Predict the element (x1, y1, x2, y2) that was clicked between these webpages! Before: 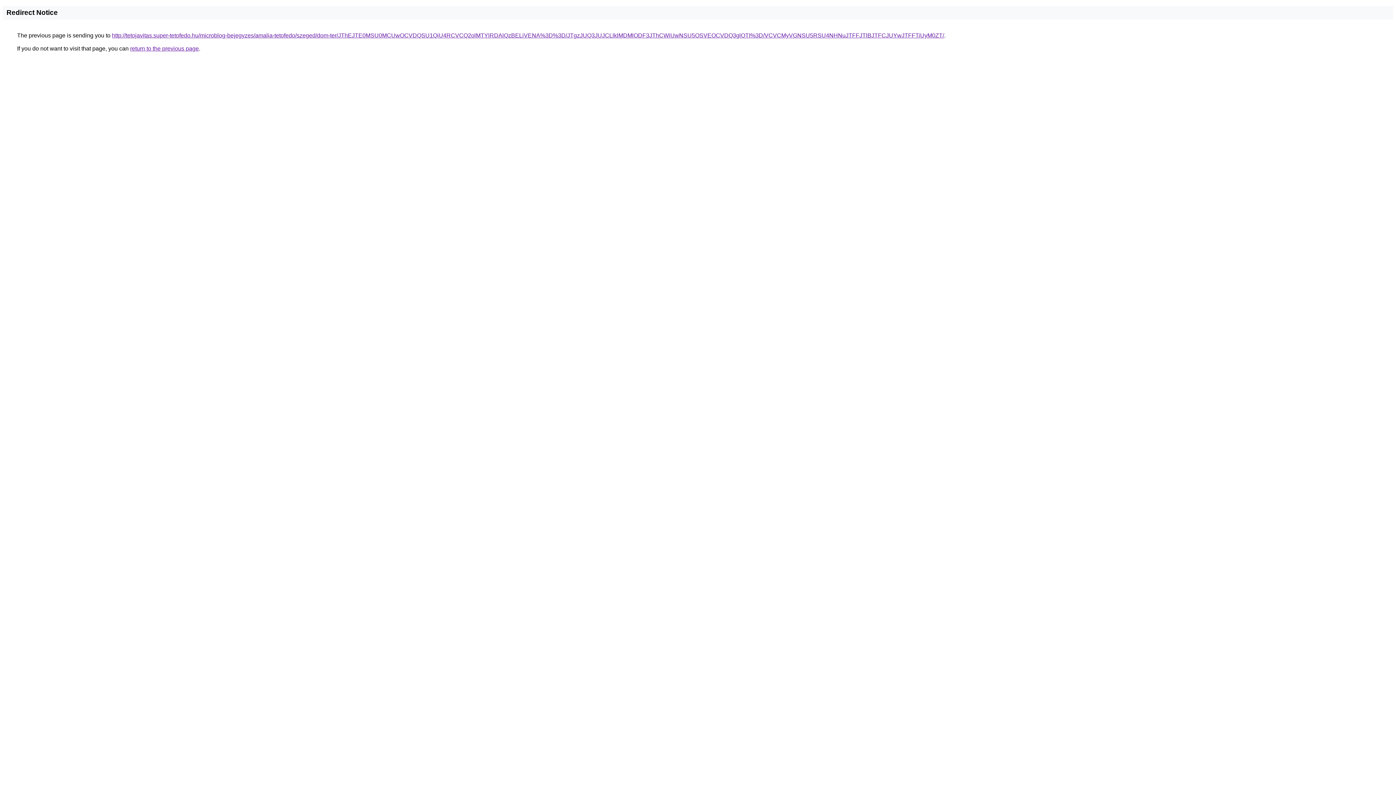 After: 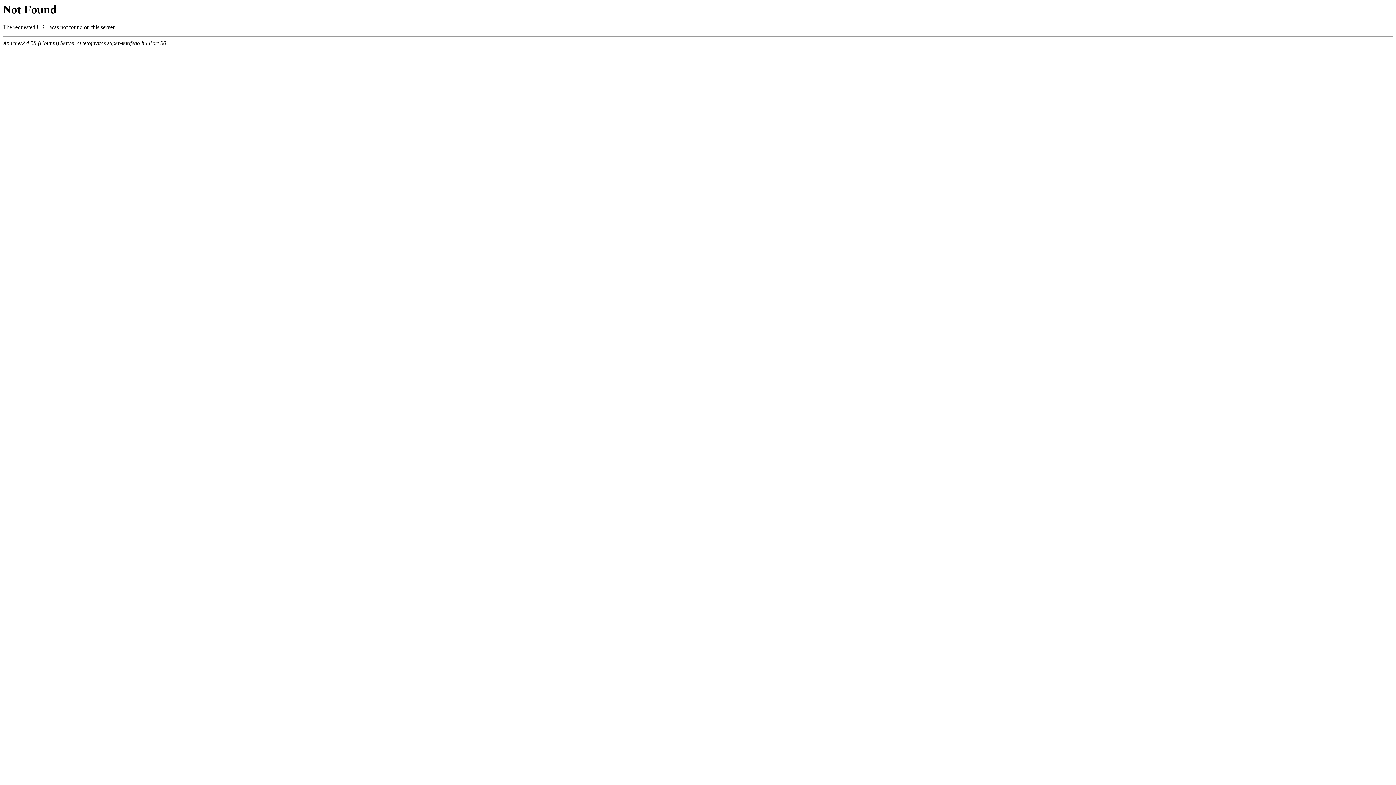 Action: bbox: (112, 32, 944, 38) label: http://tetojavitas.super-tetofedo.hu/microblog-bejegyzes/amalia-tetofedo/szeged/dom-ter/JThEJTE0MSU0MCUwOCVDQSU1QiU4RCVCQ2olMTYlRDAlQzBELiVENA%3D%3D/JTgzJUQ3JUJCLlklMDMlODF3JThCWiUwNSU5OSVEOCVDQ3glOTI%3D/VCVCMyVGNSU5RSU4NHNuJTFFJTlBJTFCJUYwJTFFTiUyM0ZT/